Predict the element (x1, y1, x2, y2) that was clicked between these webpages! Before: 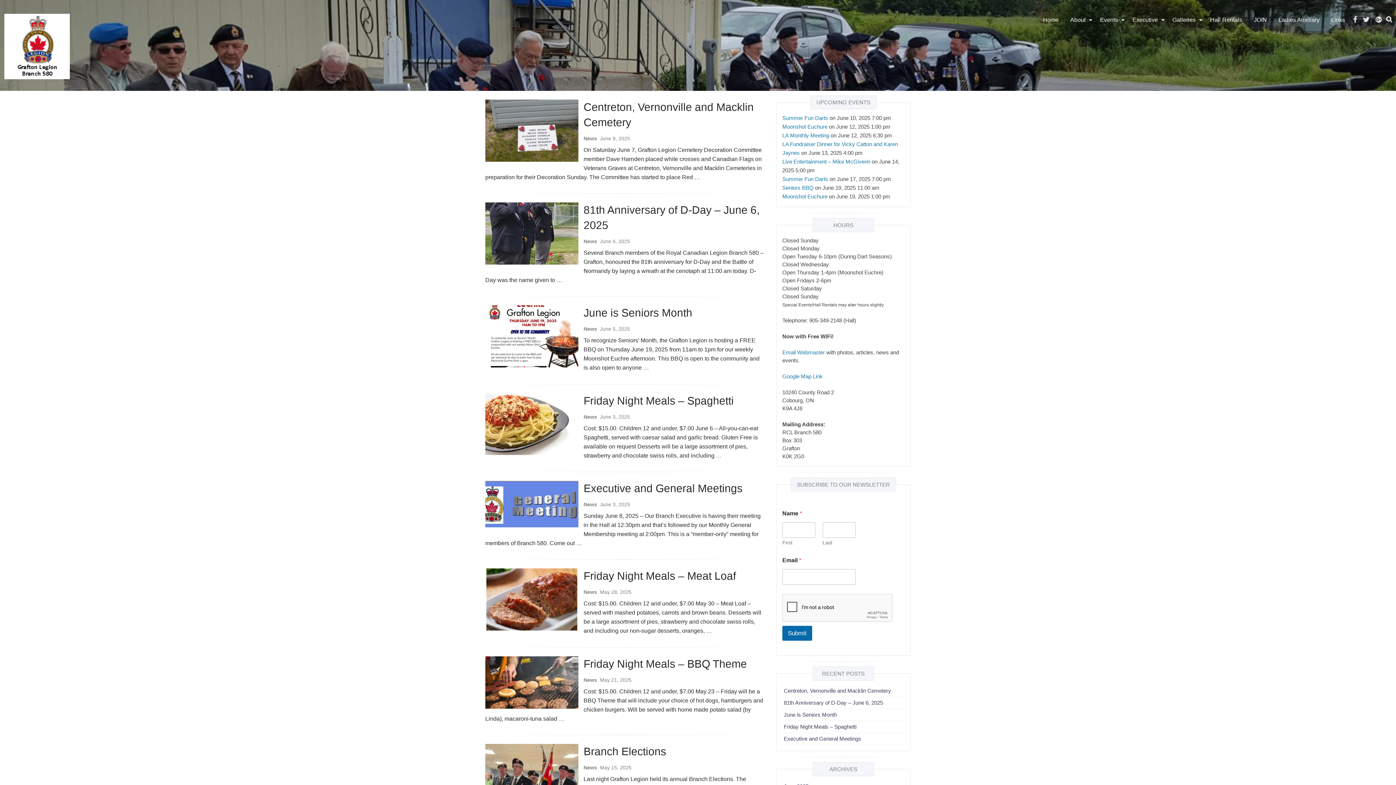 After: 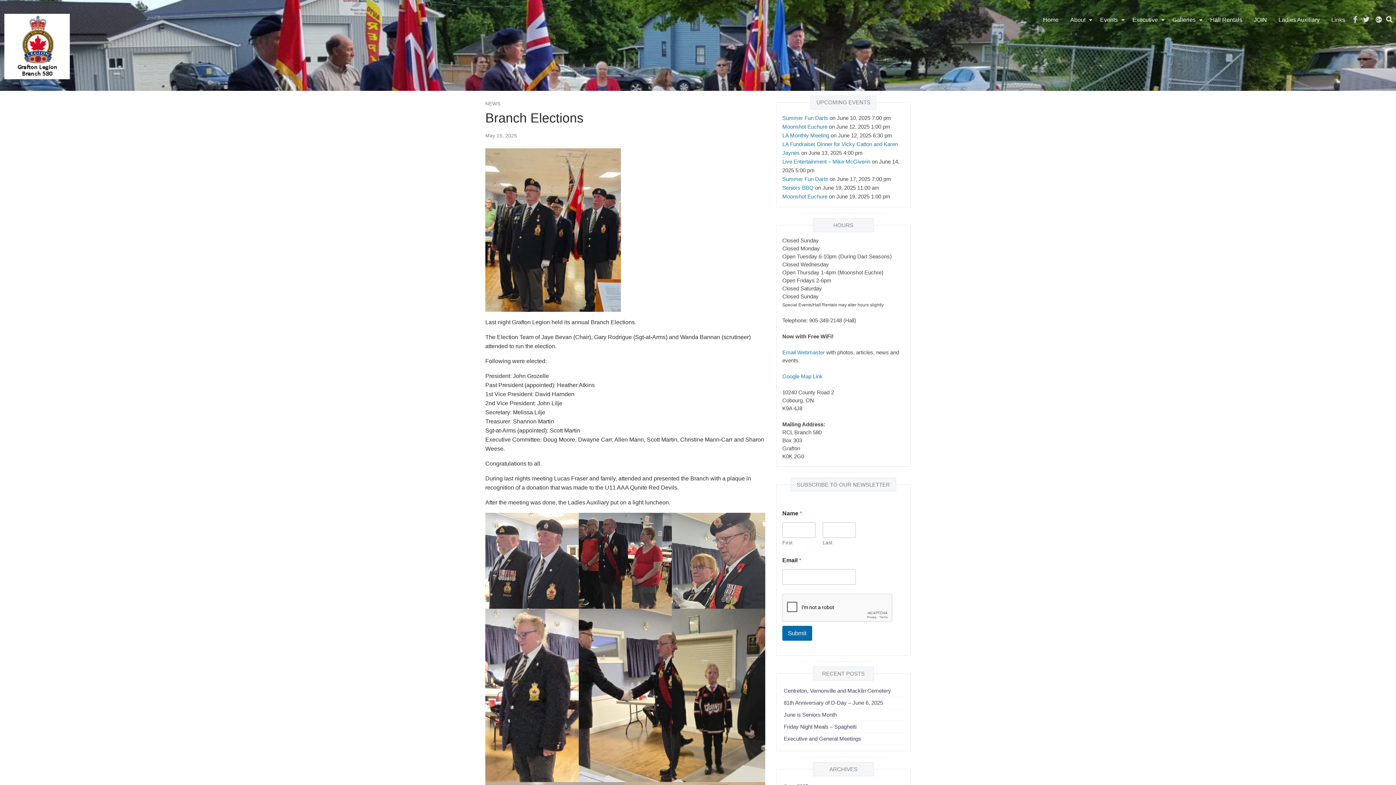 Action: label: Branch Elections bbox: (583, 745, 666, 757)